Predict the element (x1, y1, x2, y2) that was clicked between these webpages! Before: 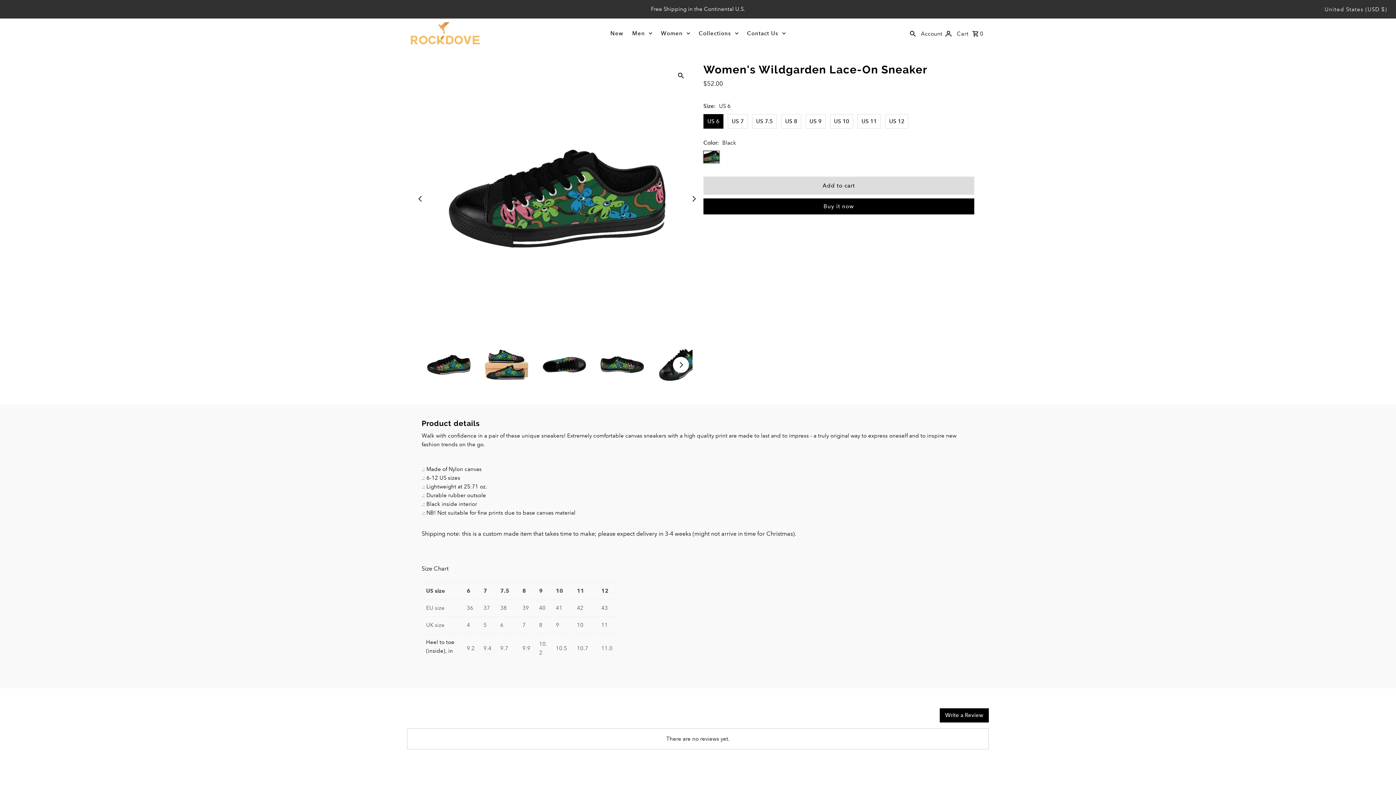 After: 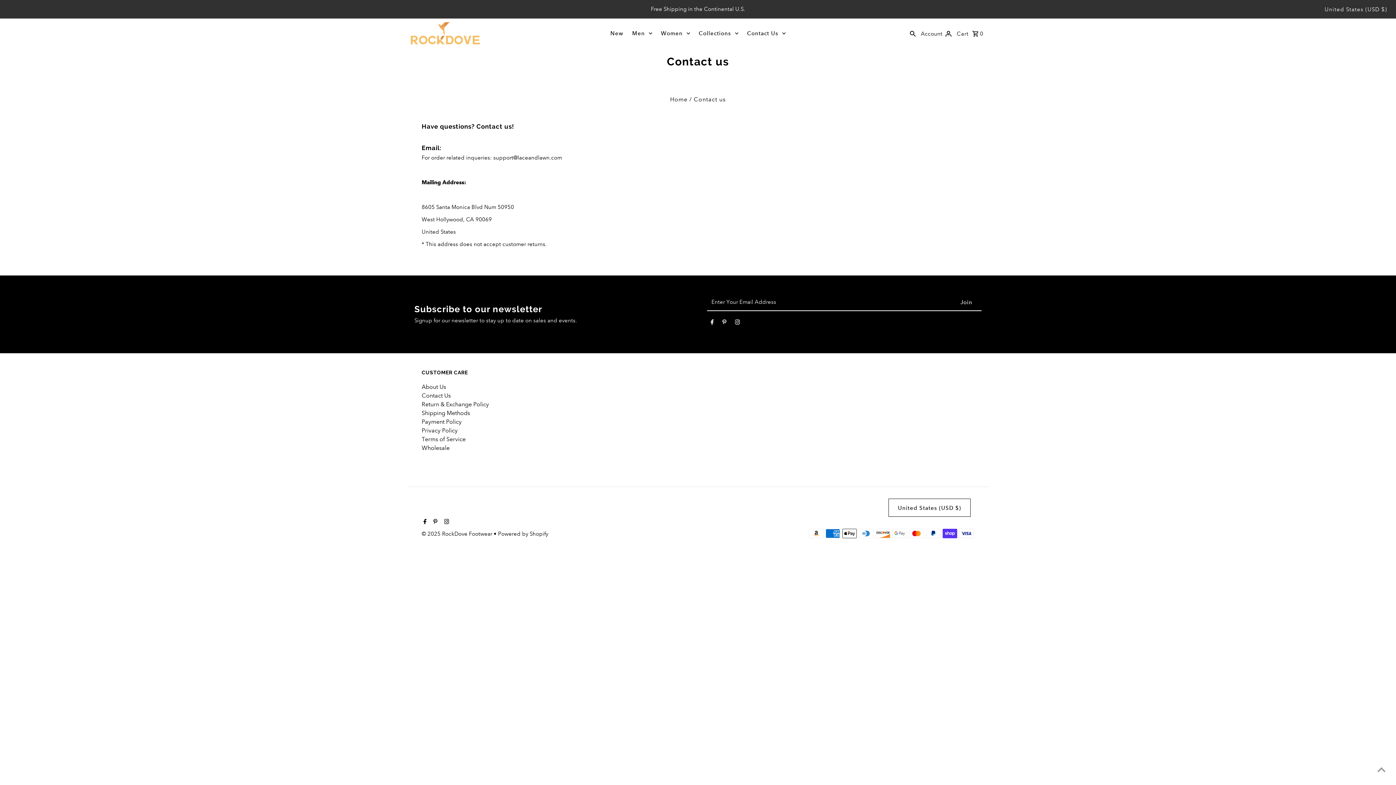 Action: label: Contact Us bbox: (743, 24, 789, 43)